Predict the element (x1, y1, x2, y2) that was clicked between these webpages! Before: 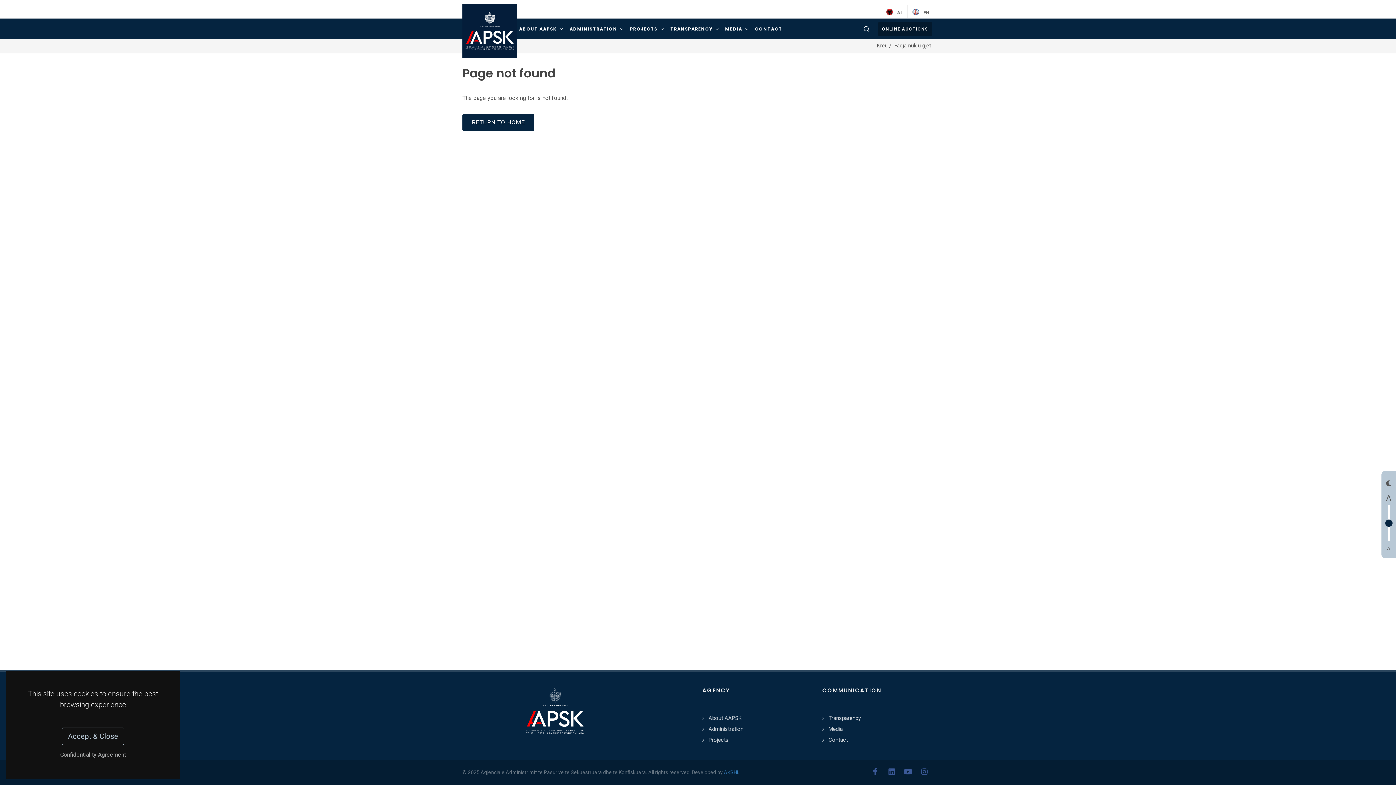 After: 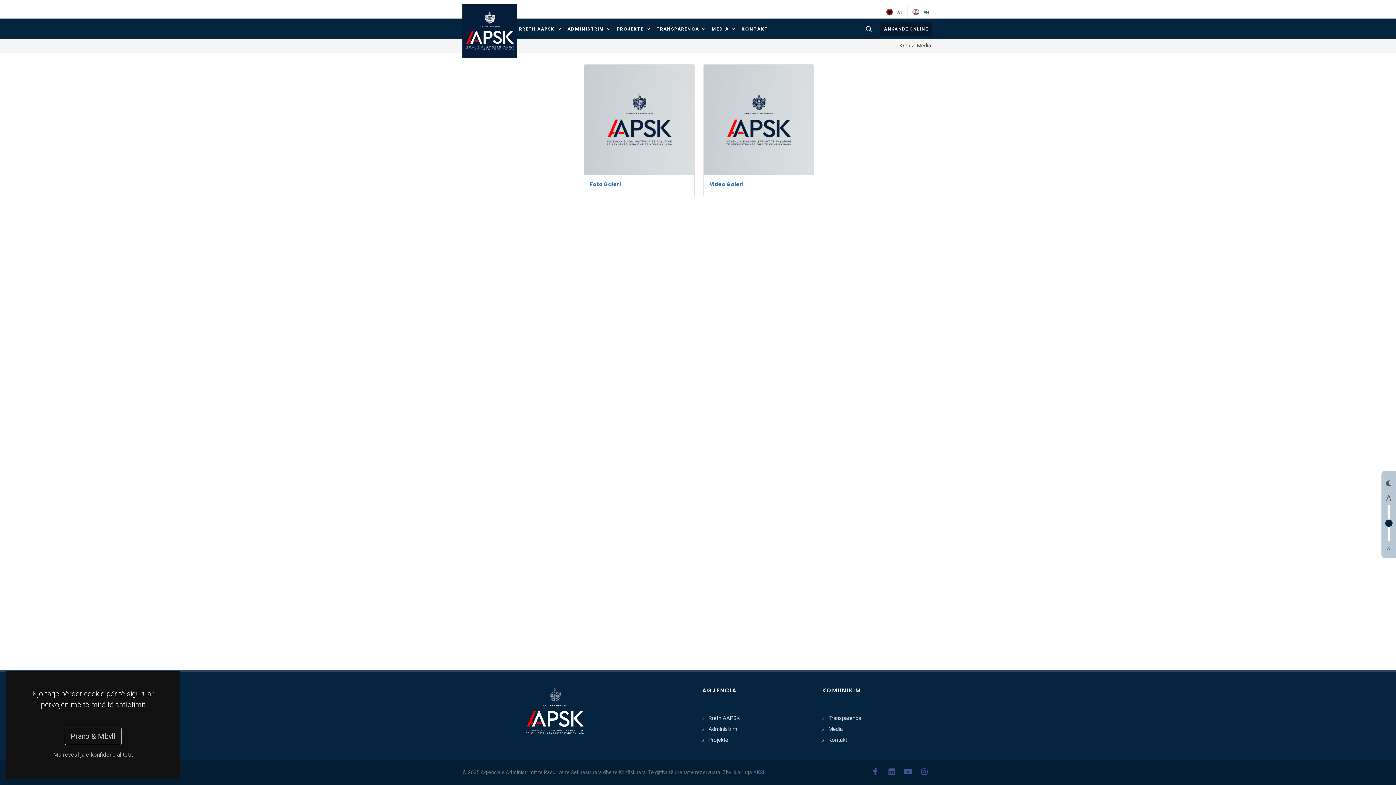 Action: bbox: (723, 18, 752, 39) label: MEDIA